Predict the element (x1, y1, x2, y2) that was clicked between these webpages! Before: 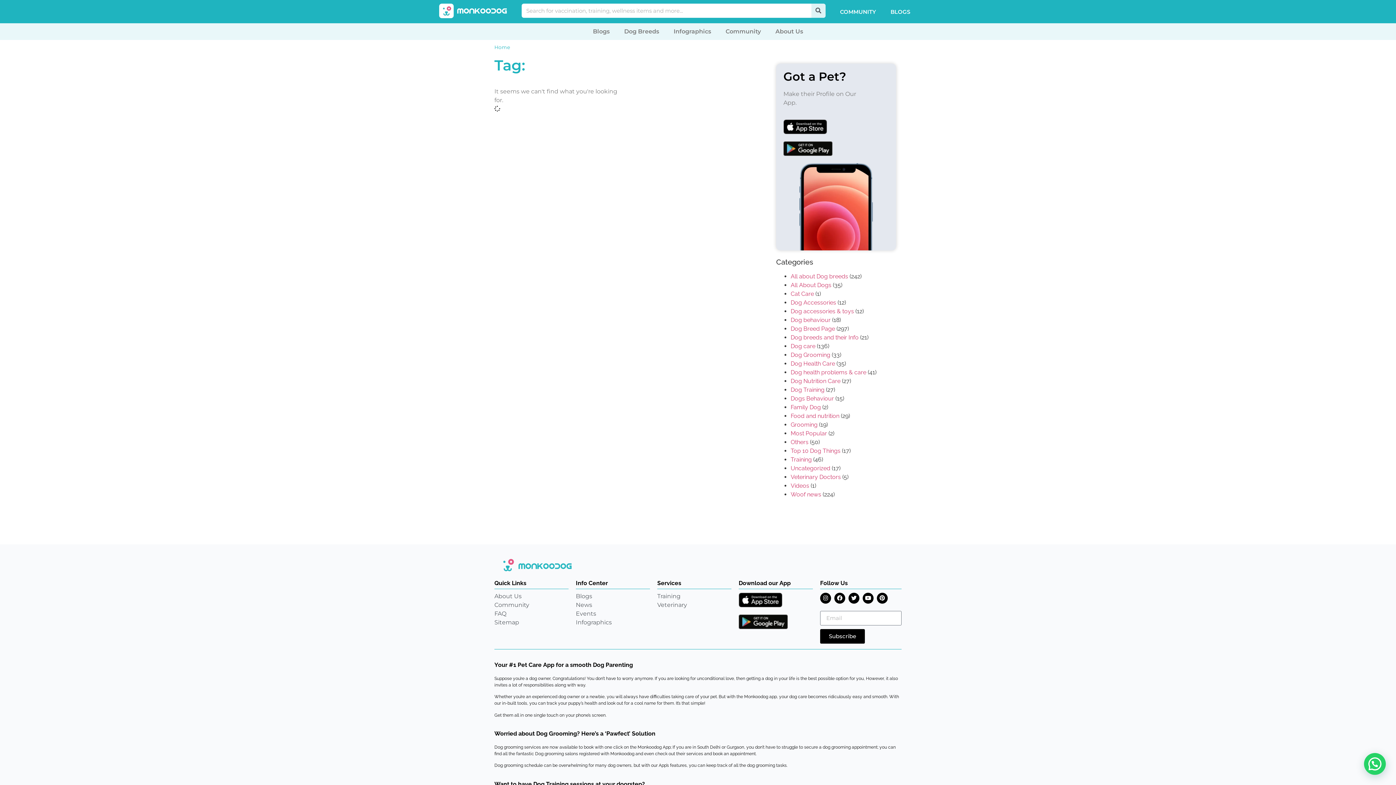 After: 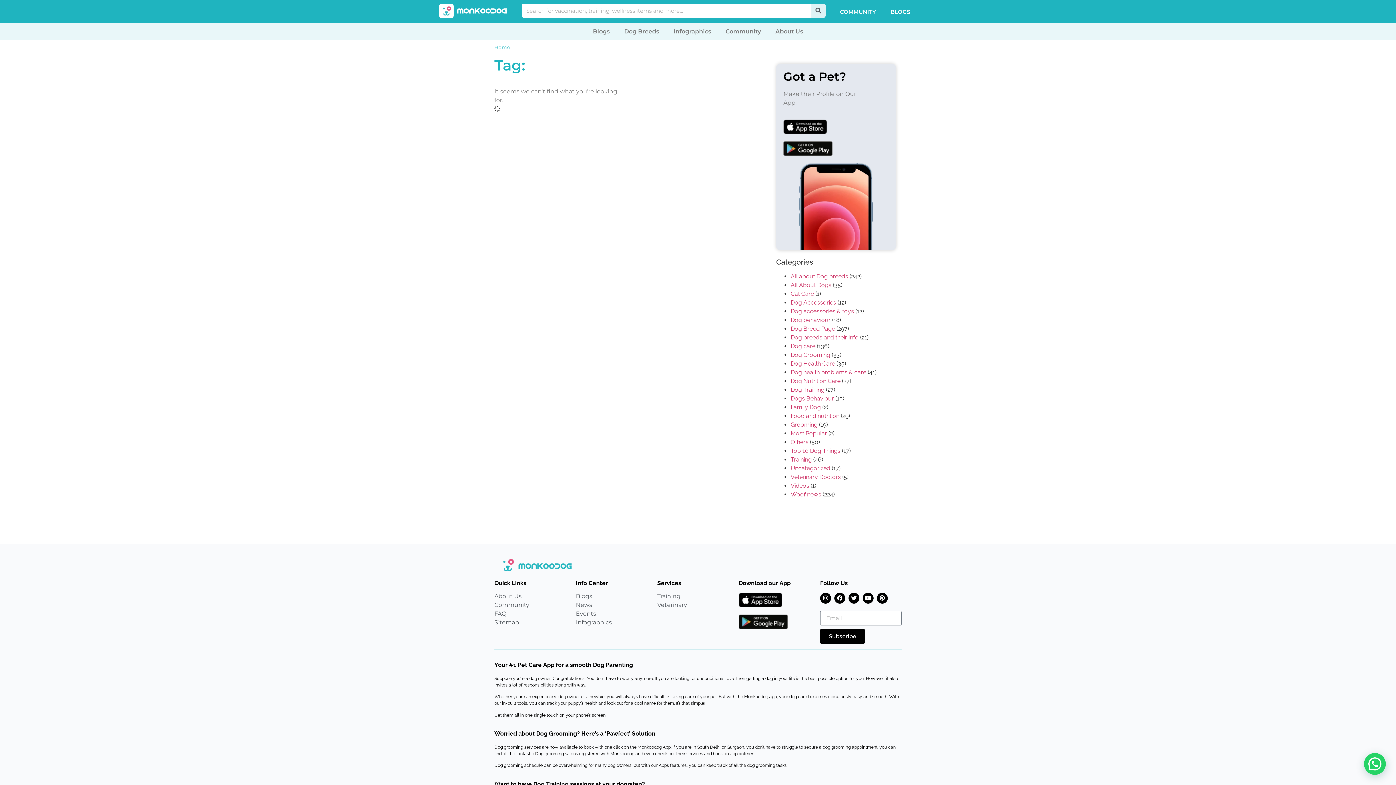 Action: label: Events bbox: (576, 609, 650, 618)